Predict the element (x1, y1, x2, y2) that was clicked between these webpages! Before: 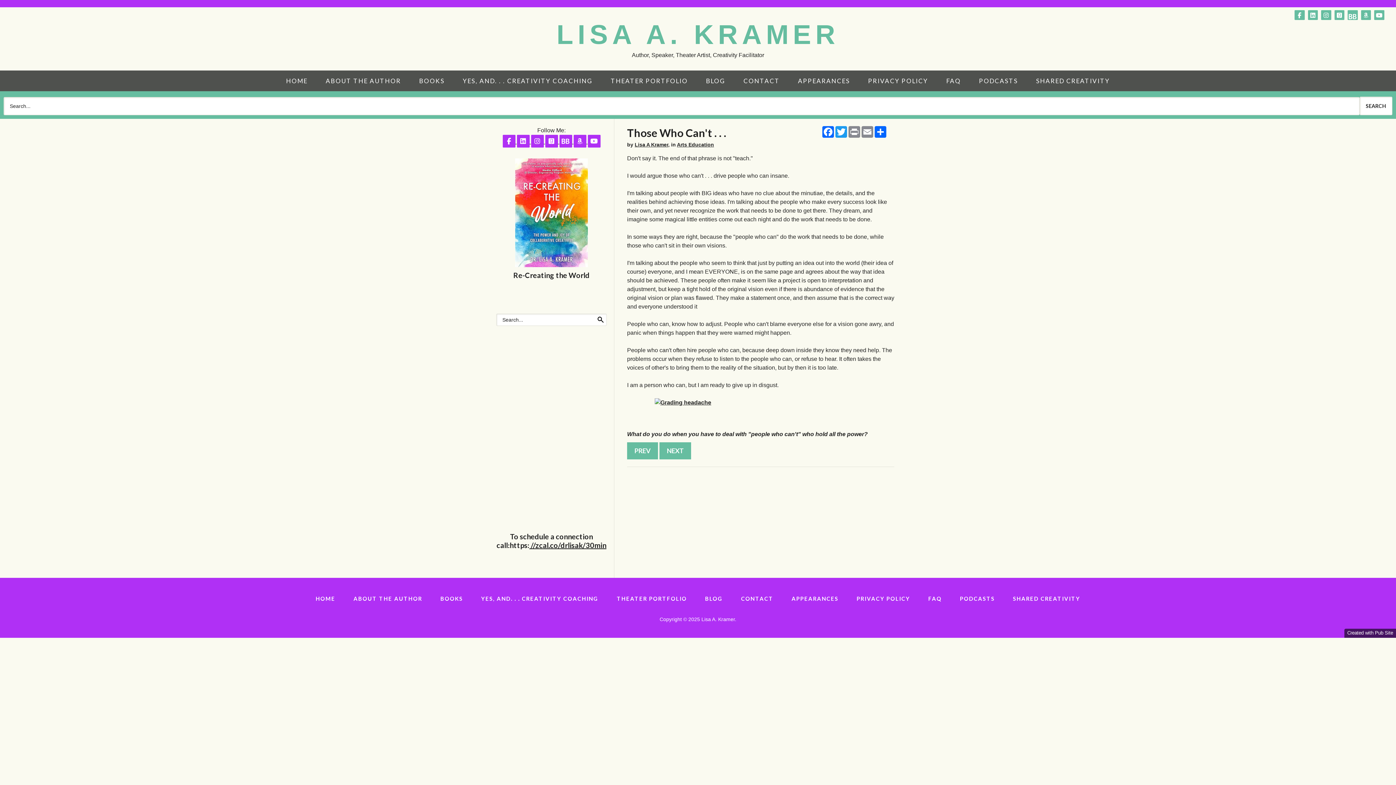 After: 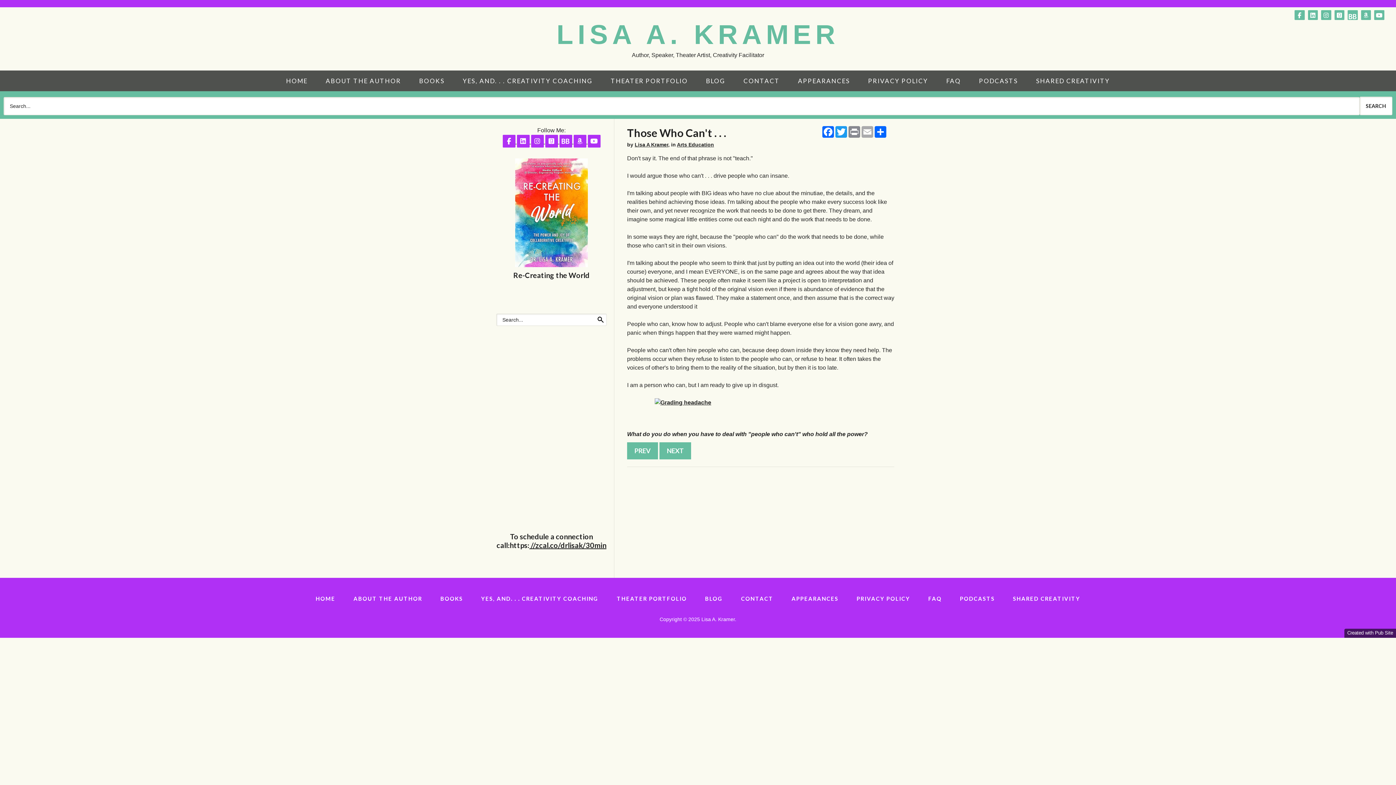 Action: label: Email bbox: (861, 126, 874, 137)